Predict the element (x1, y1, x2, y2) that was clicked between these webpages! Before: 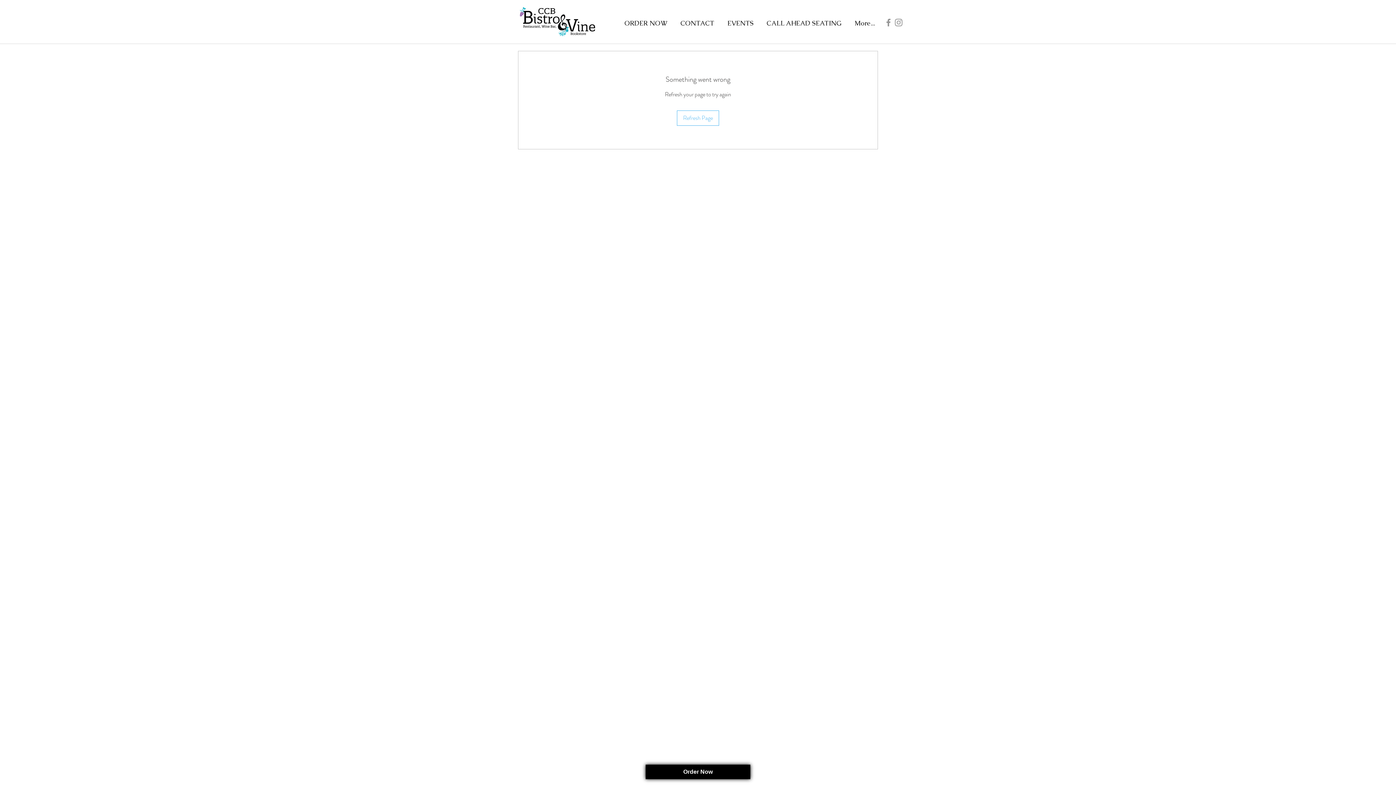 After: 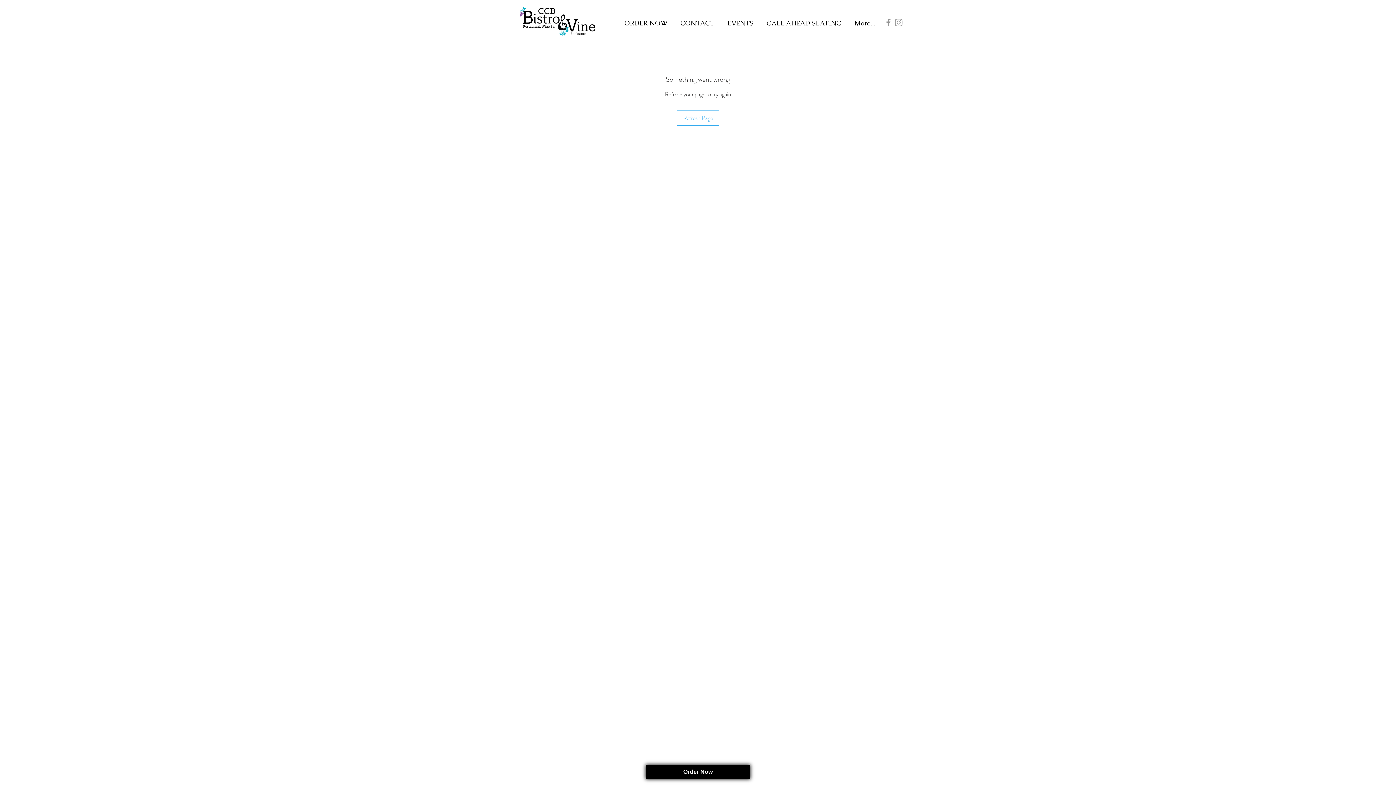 Action: bbox: (677, 110, 719, 125) label: Refresh Page